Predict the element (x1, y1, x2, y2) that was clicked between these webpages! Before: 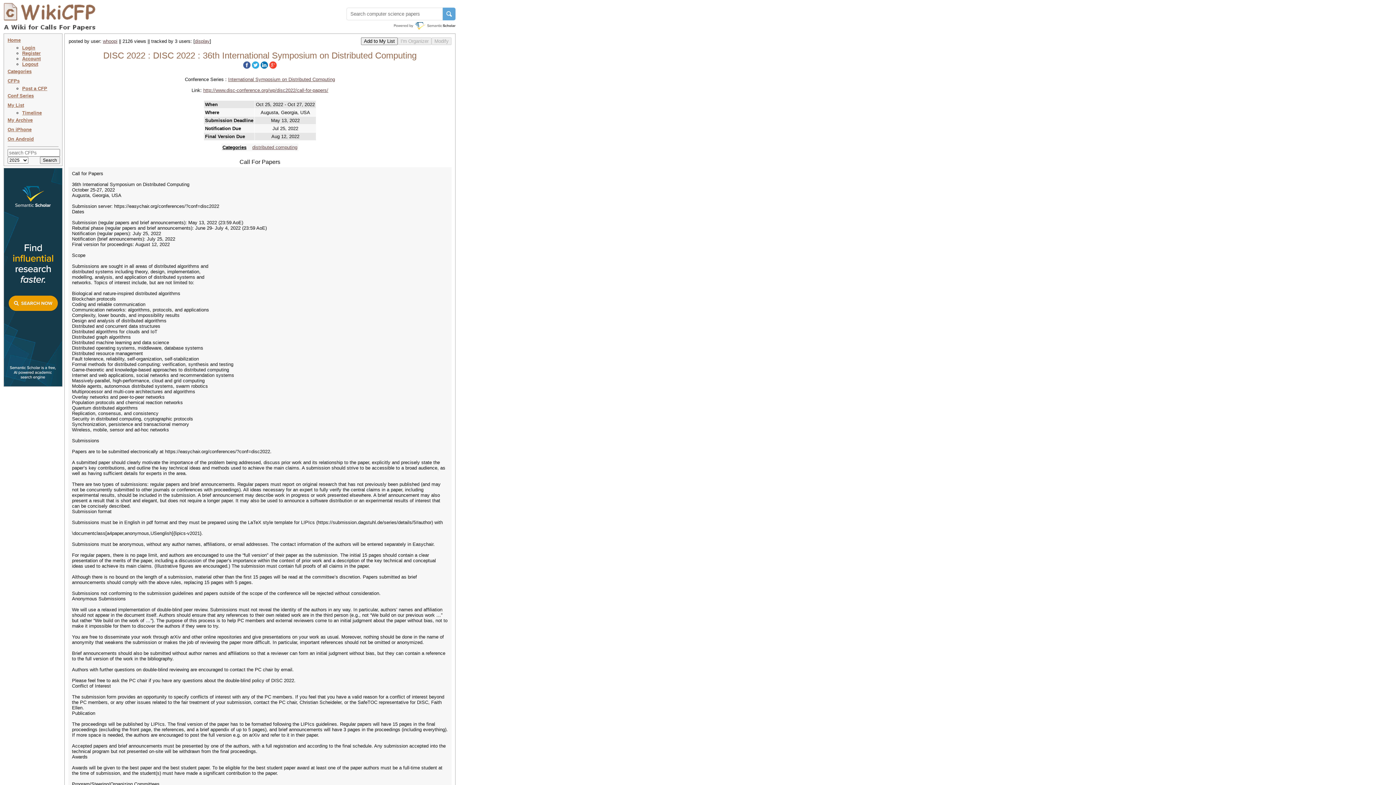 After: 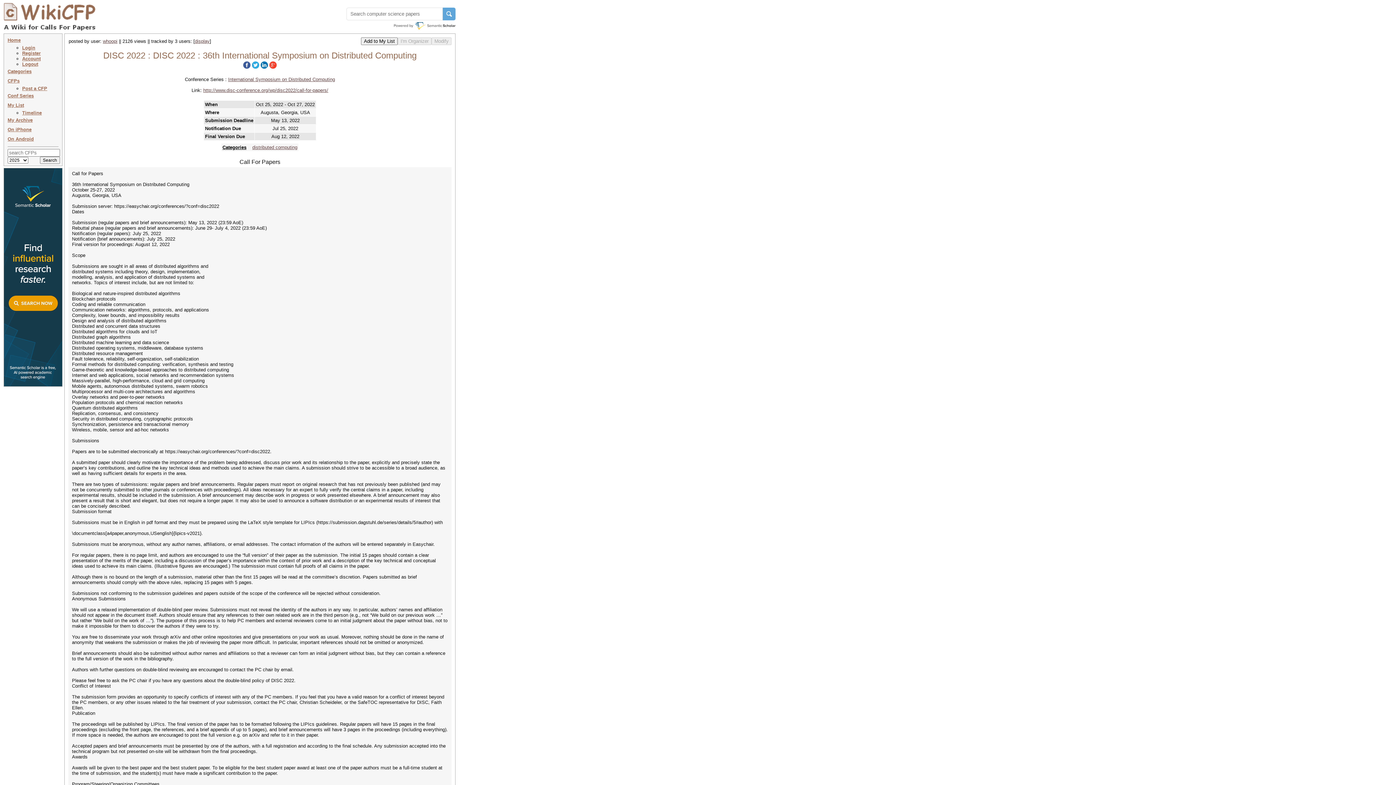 Action: label: On iPhone bbox: (7, 126, 31, 132)